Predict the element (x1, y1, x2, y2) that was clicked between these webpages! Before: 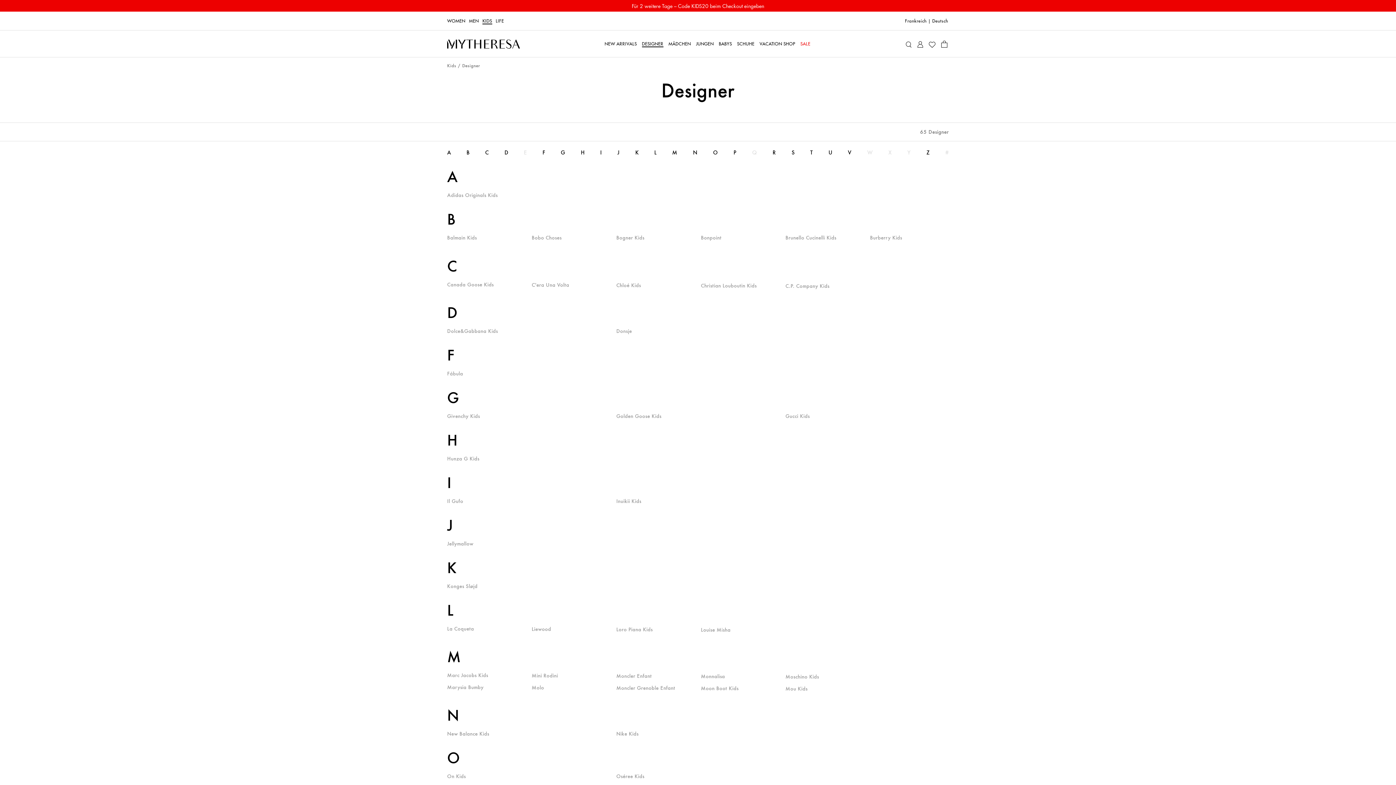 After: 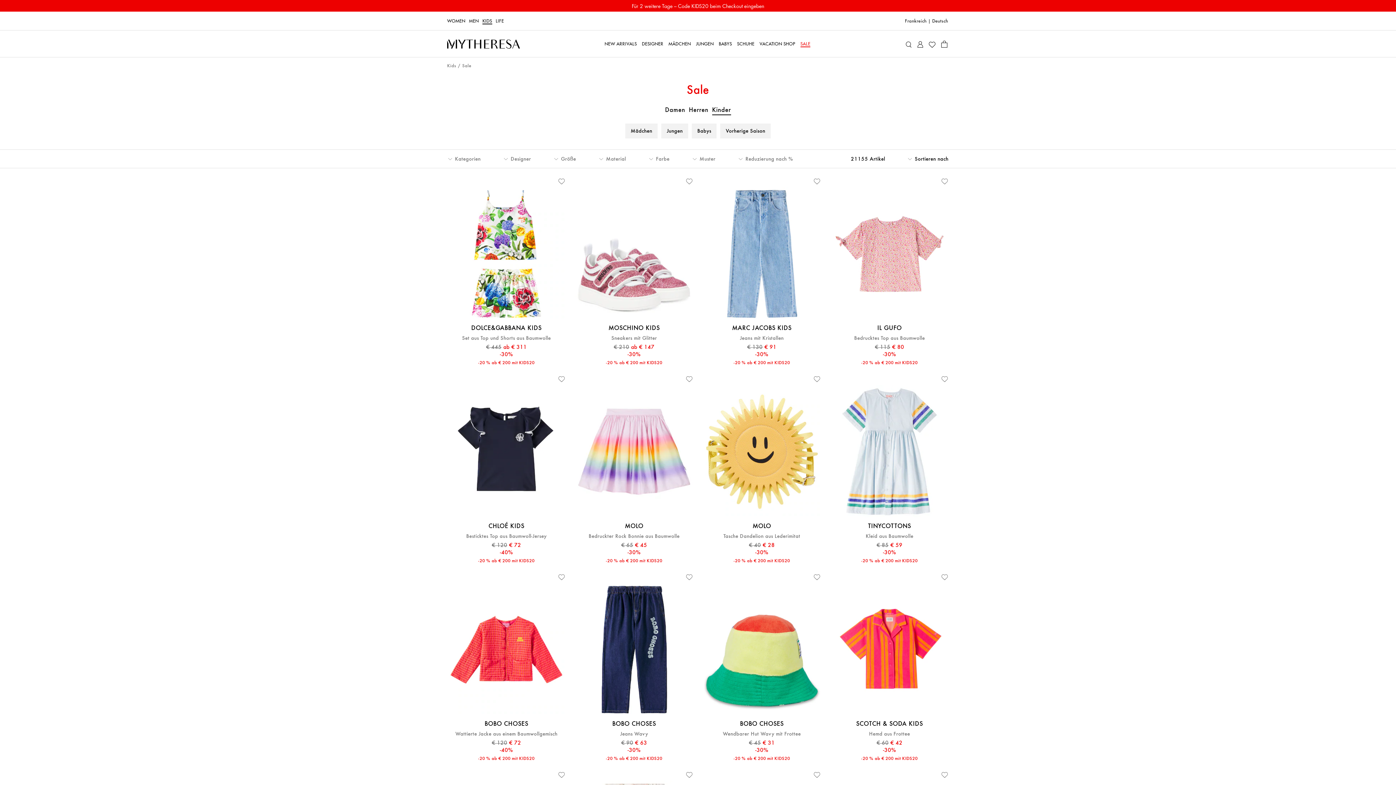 Action: bbox: (800, 30, 810, 57) label: SALE